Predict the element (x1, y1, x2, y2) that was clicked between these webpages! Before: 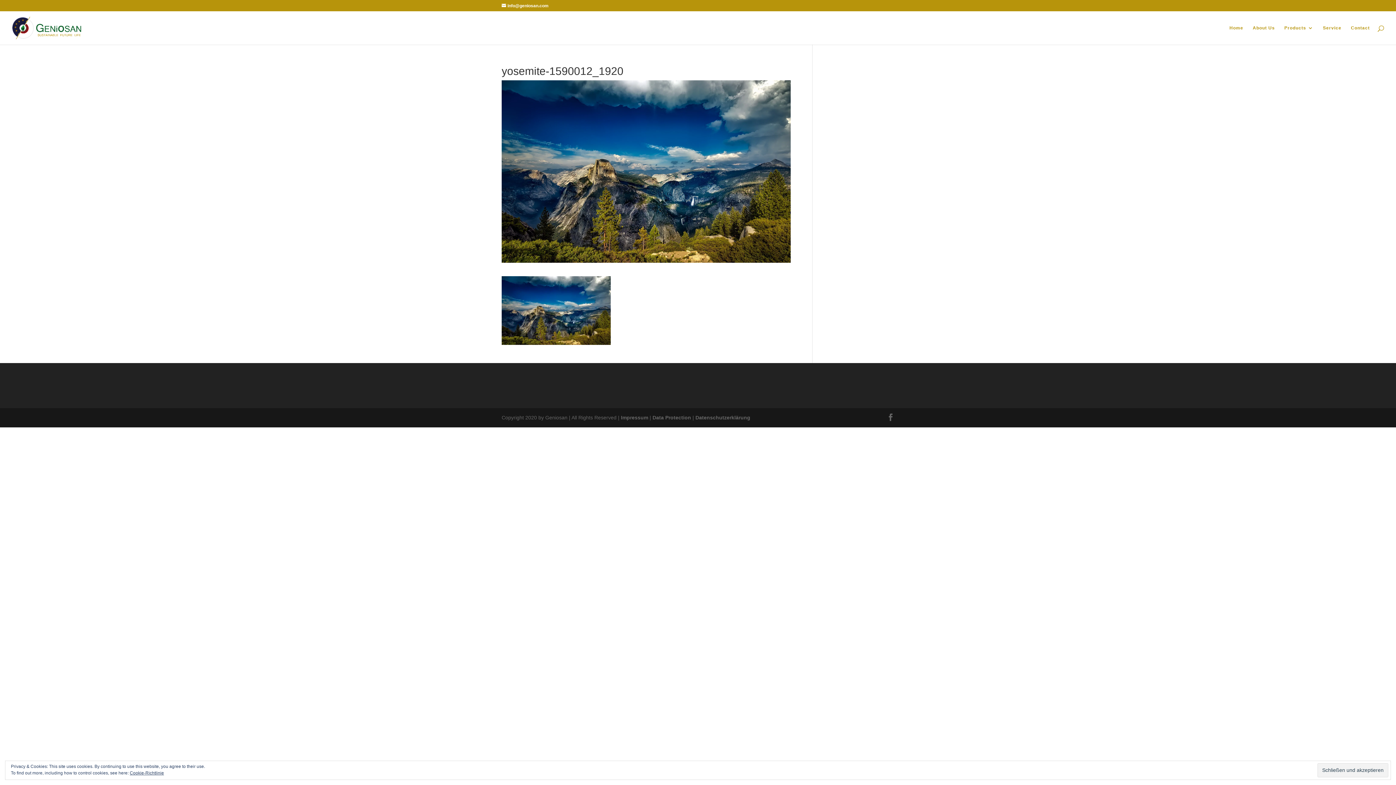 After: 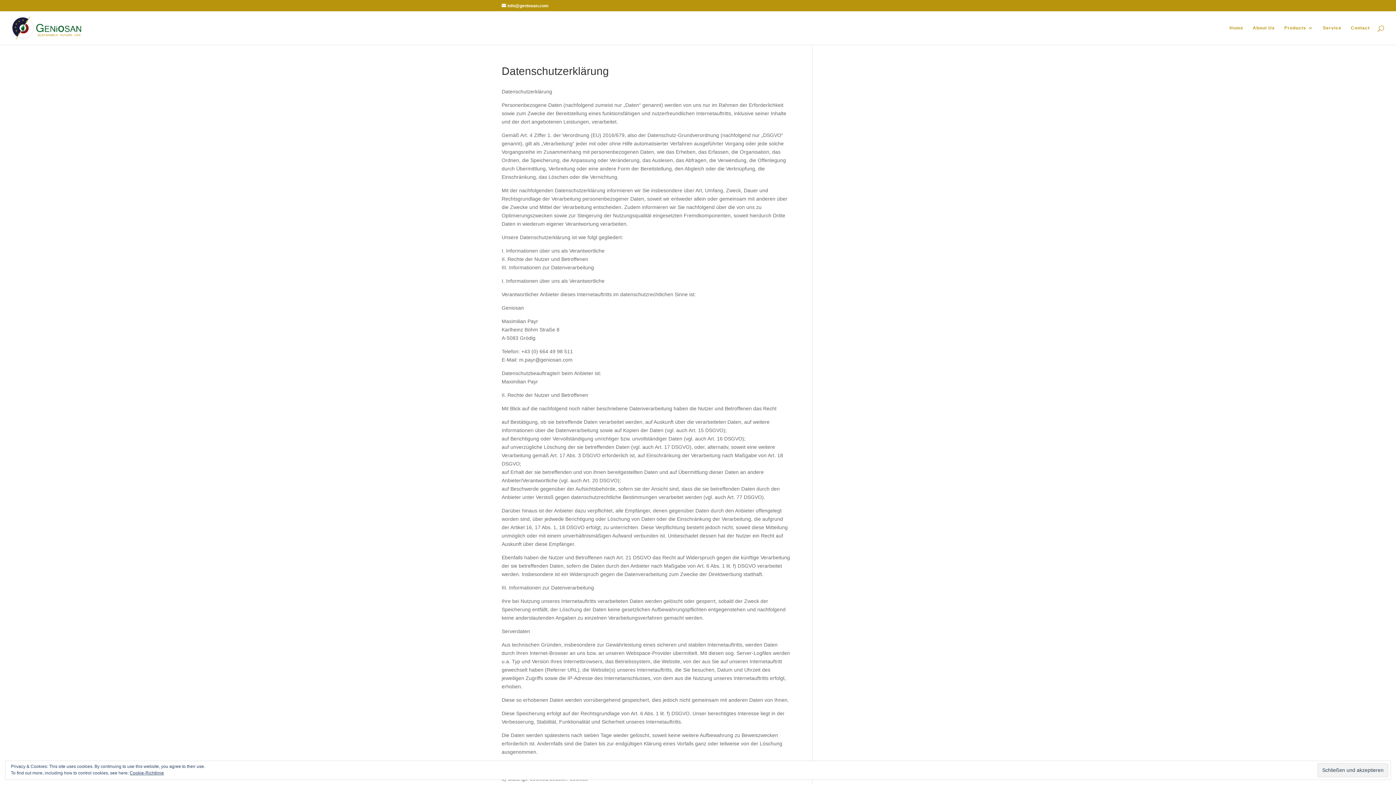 Action: label: Cookie-Richtlinie bbox: (129, 770, 164, 776)